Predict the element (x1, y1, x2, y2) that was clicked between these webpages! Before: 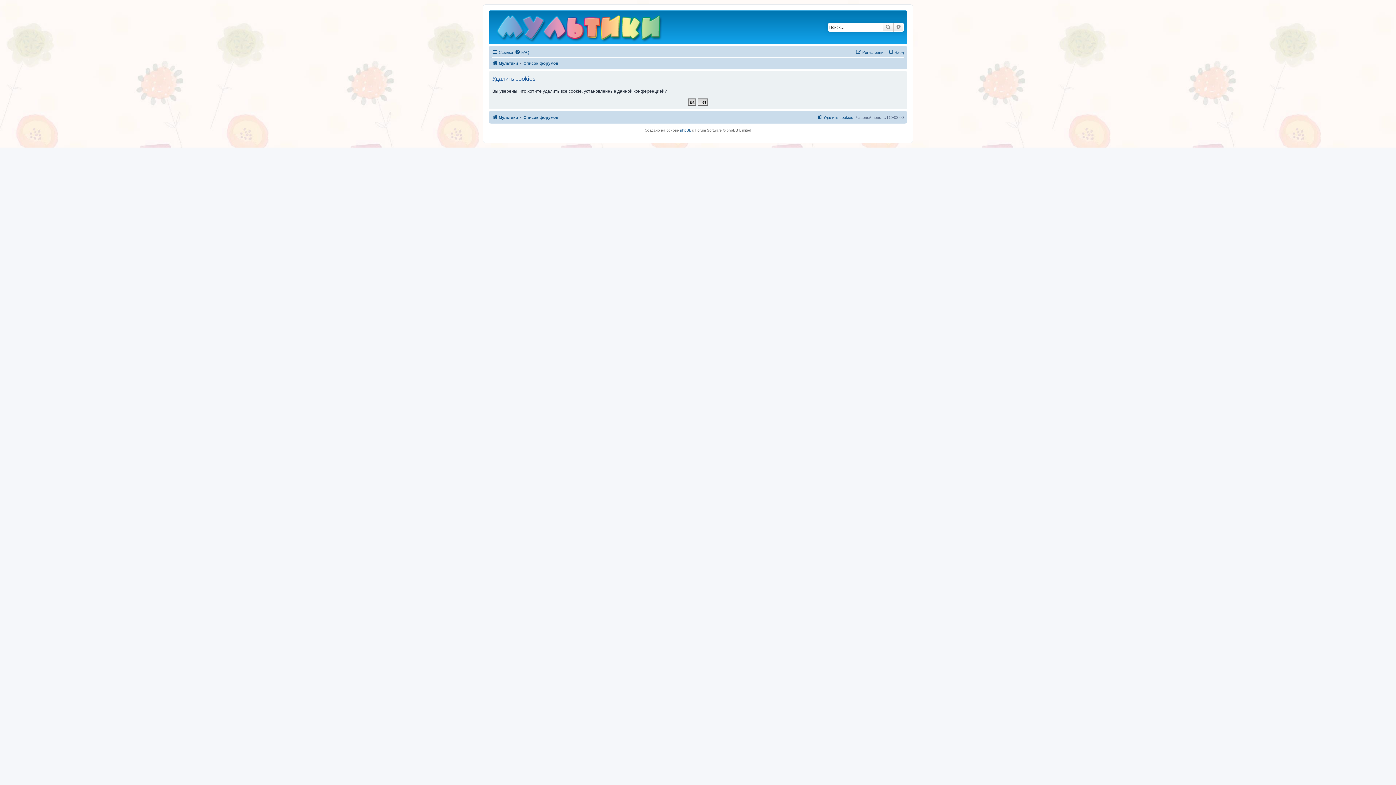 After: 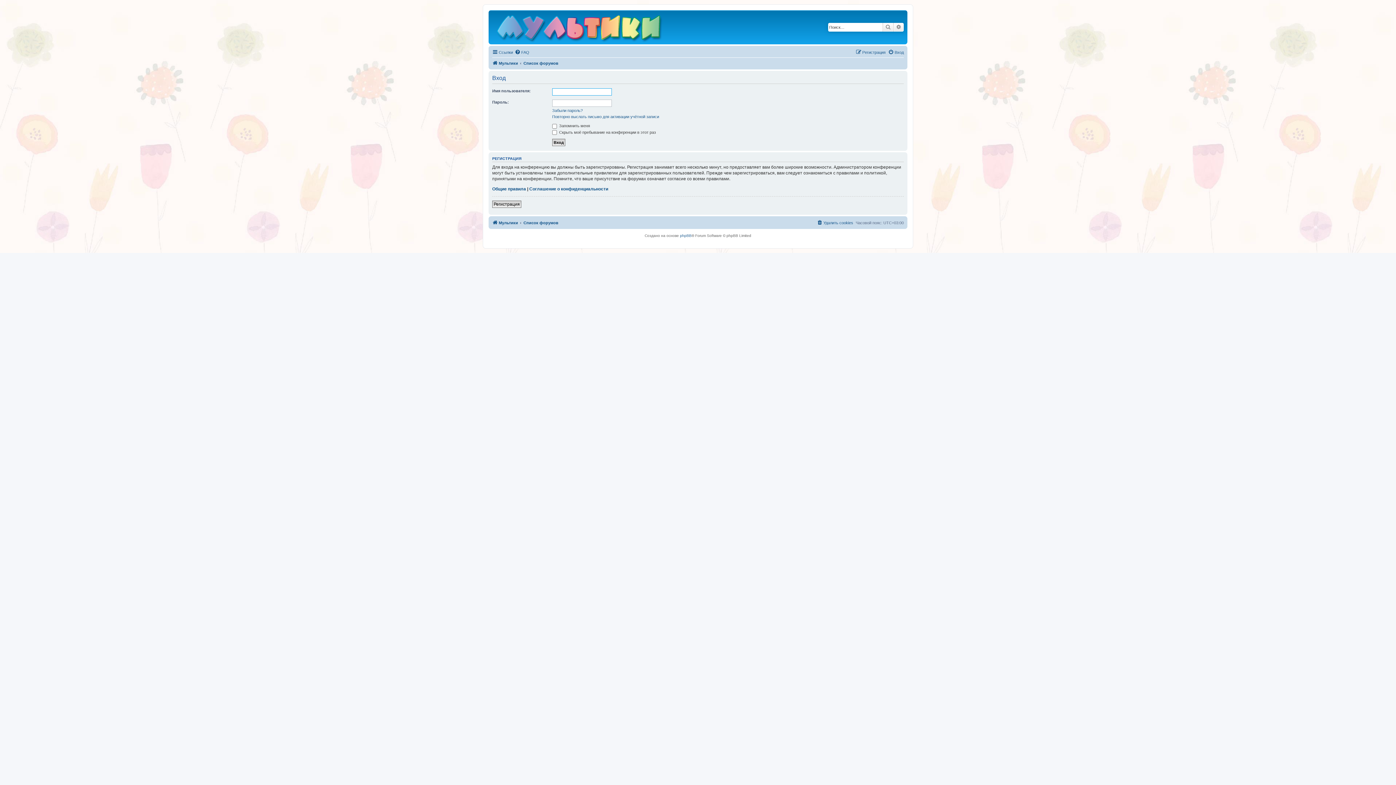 Action: bbox: (888, 48, 904, 56) label: Вход